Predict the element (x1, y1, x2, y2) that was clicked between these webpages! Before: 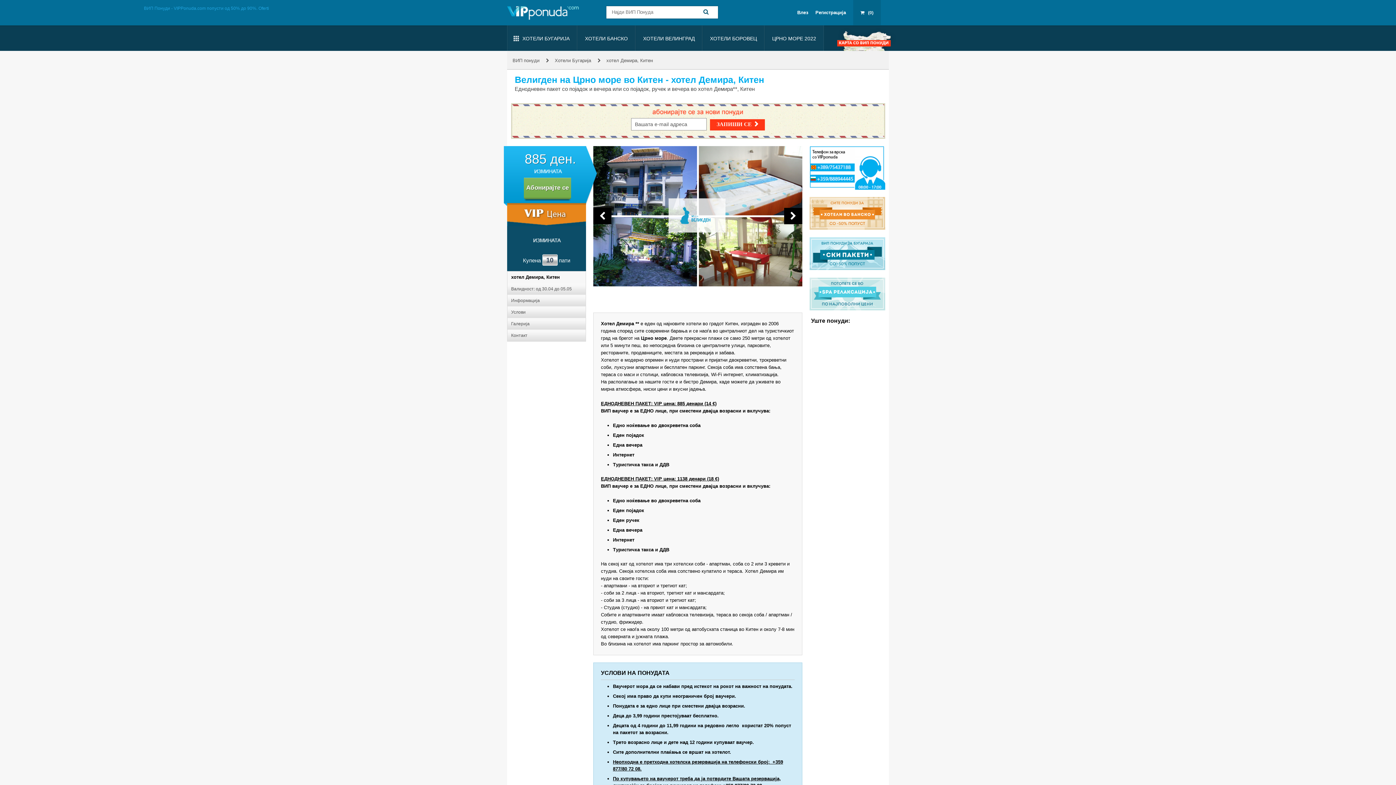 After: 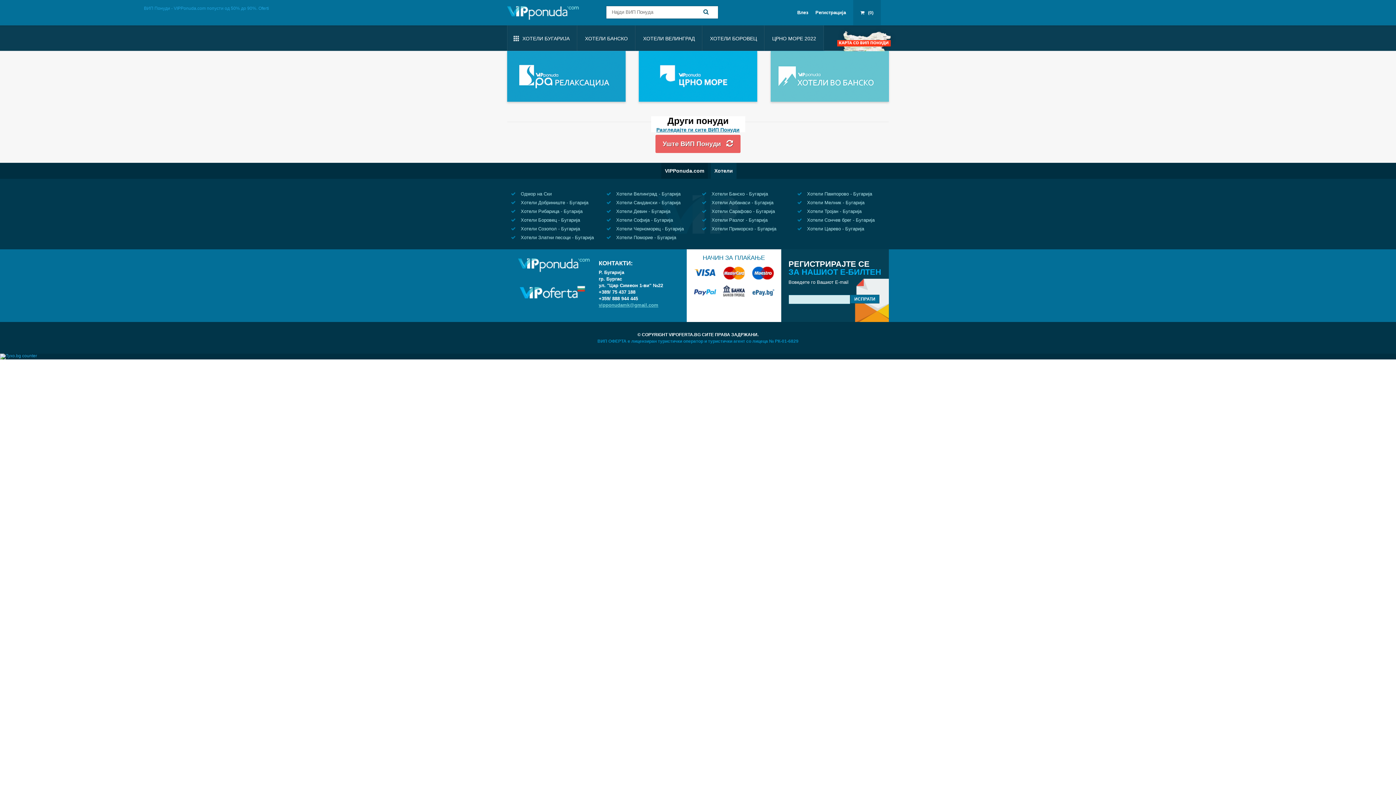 Action: label: ВИП понуди bbox: (512, 58, 539, 62)